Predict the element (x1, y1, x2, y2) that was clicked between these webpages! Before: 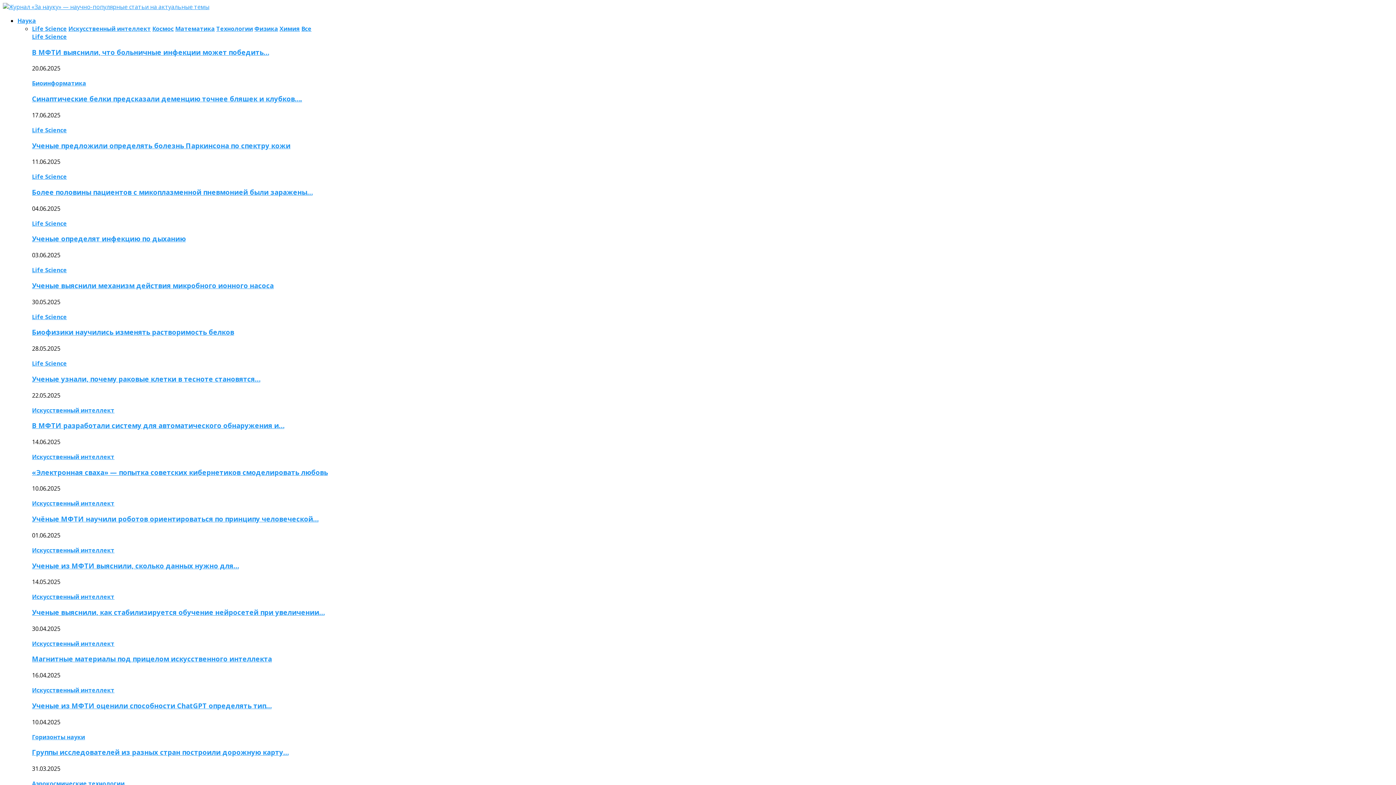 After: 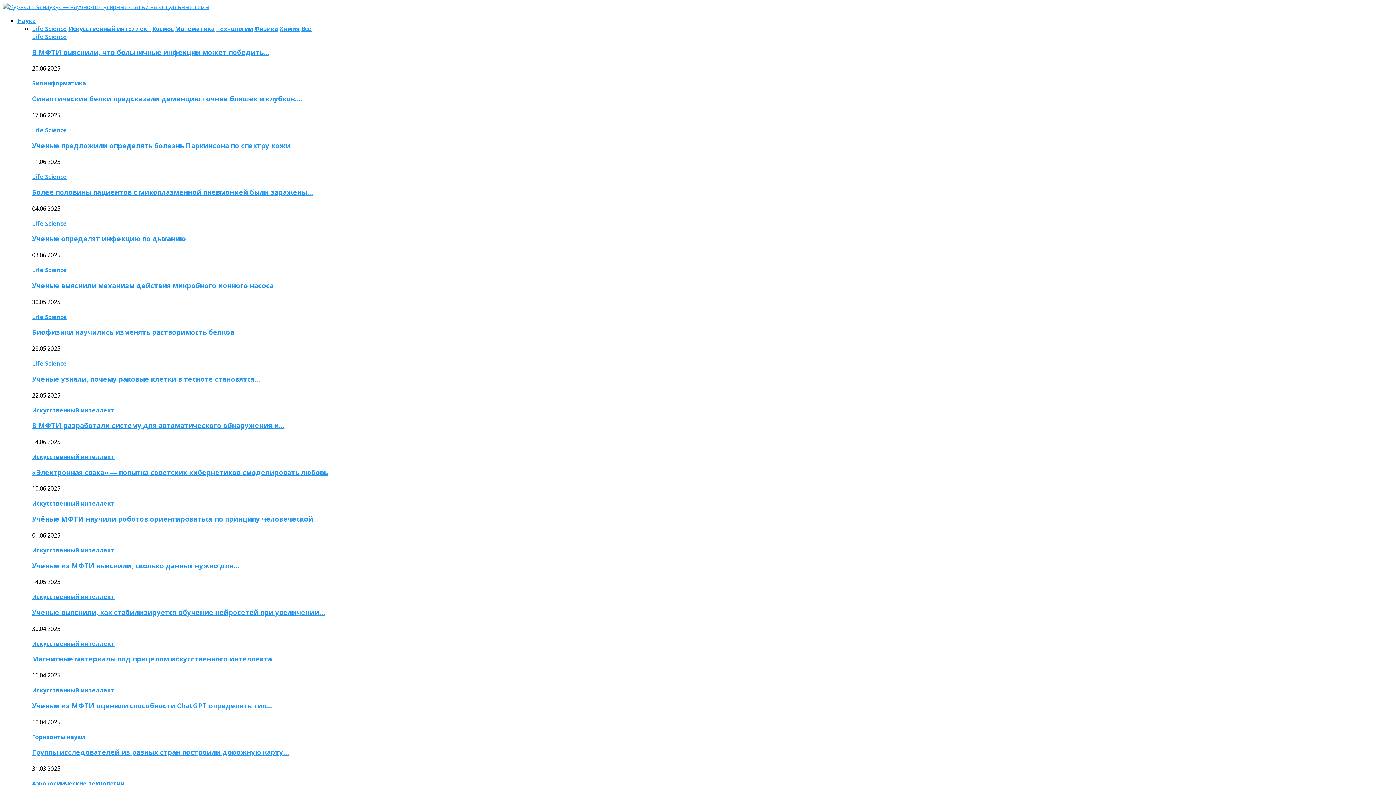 Action: label: Магнитные материалы под прицелом искусственного интеллекта bbox: (32, 654, 272, 663)